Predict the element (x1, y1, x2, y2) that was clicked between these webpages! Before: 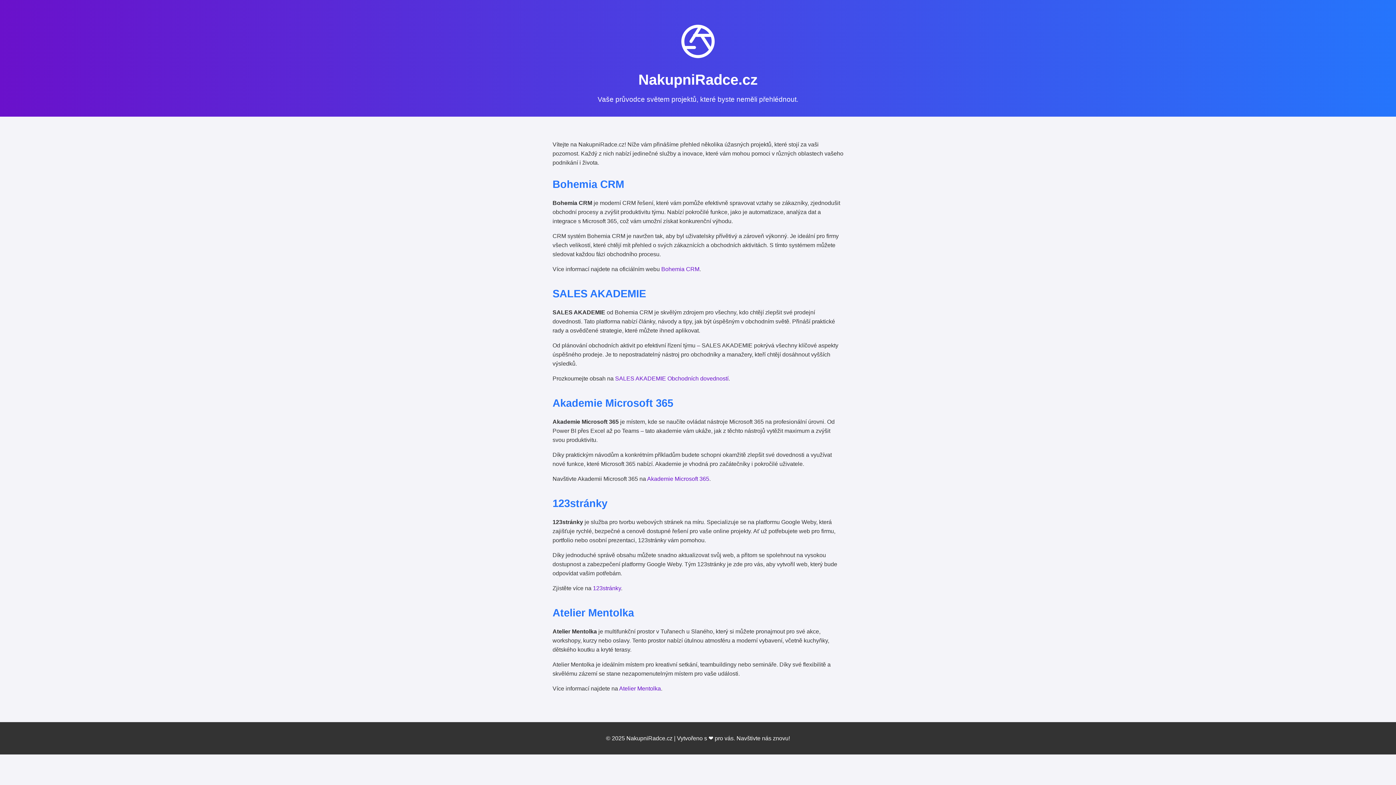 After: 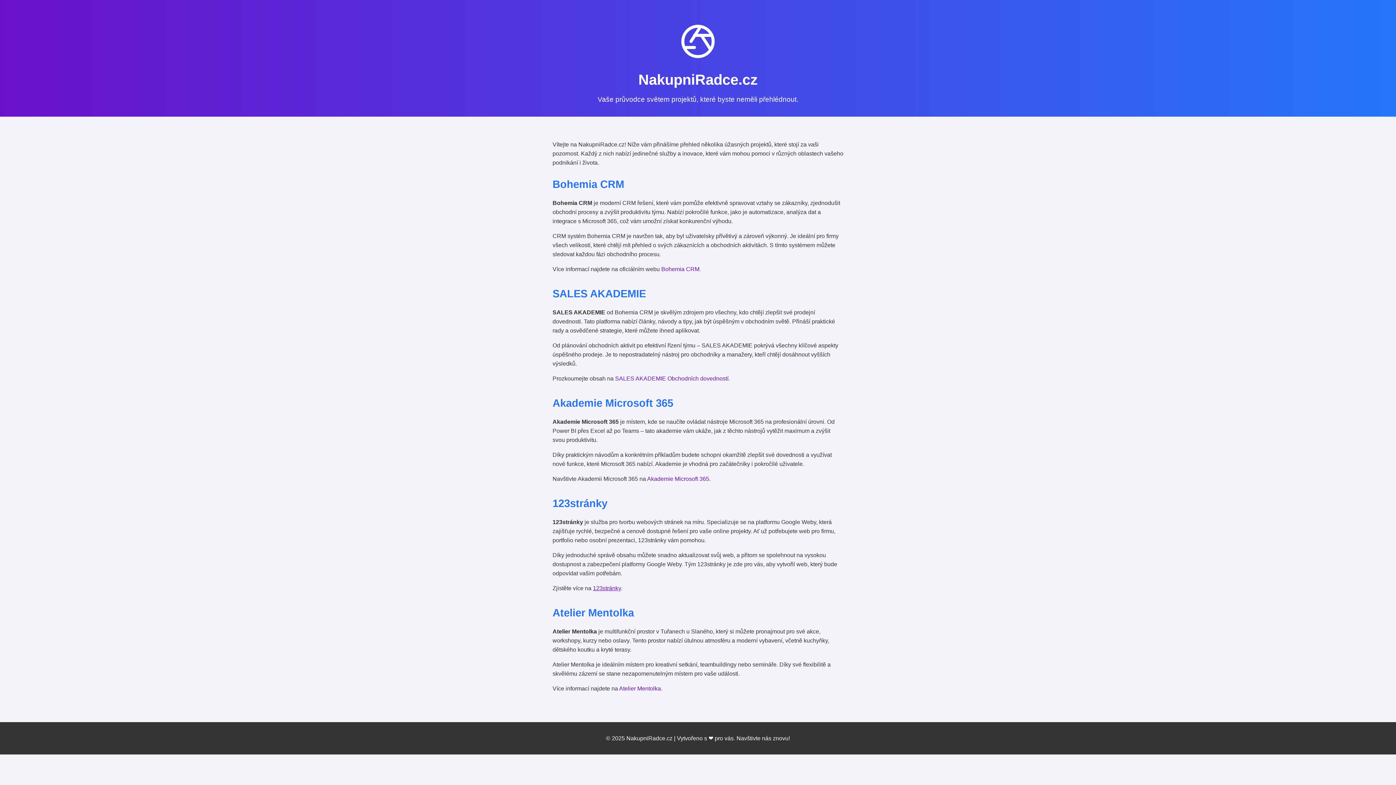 Action: bbox: (593, 585, 621, 591) label: 123stránky